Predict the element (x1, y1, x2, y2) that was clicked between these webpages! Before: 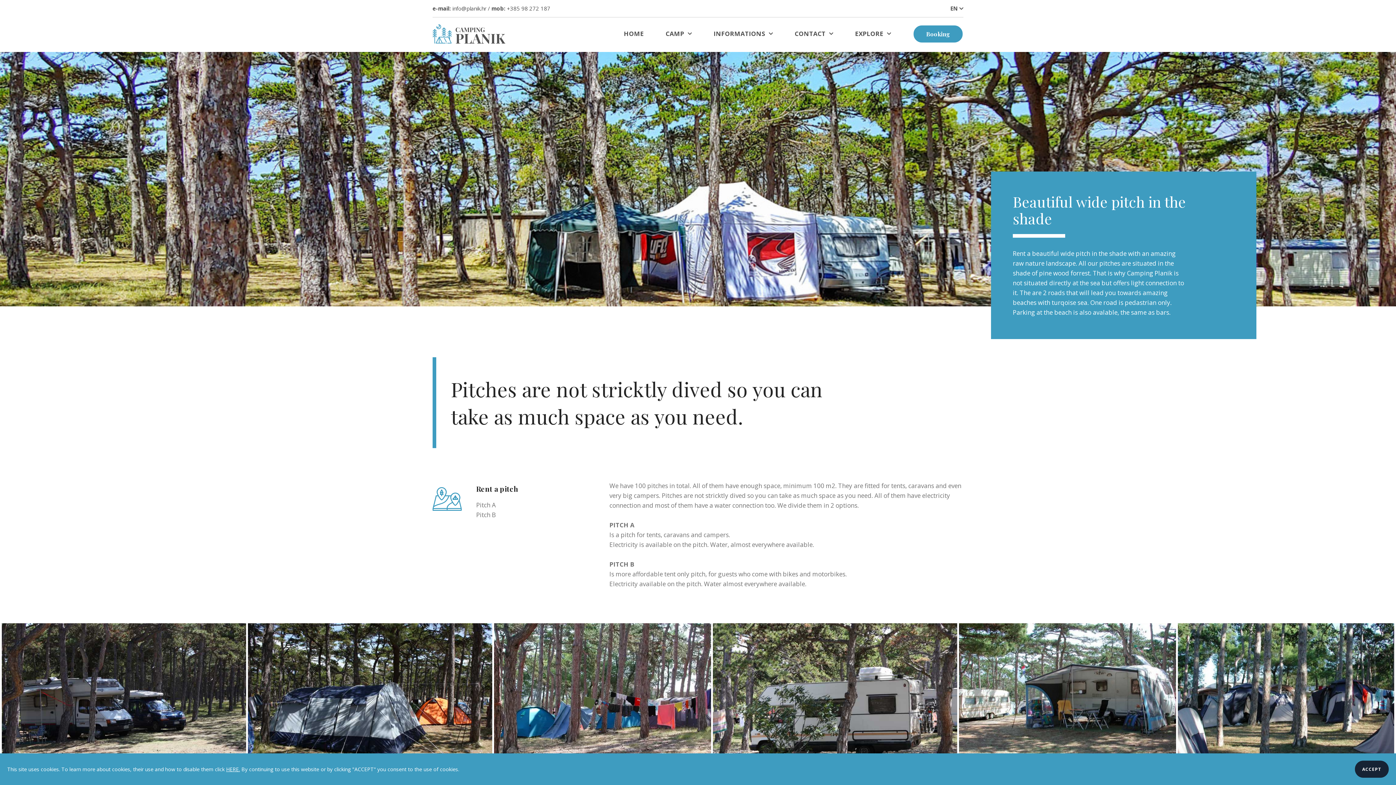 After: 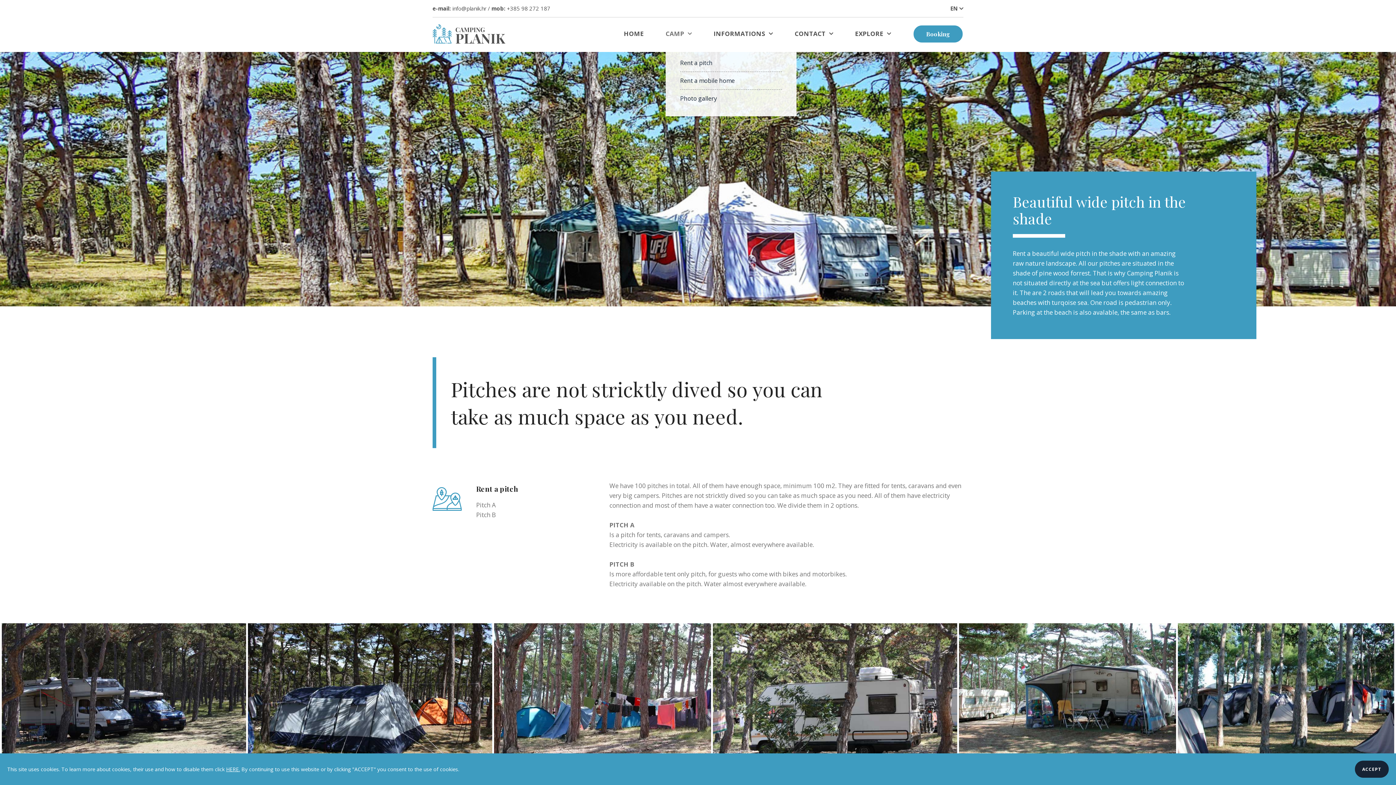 Action: label: CAMP bbox: (665, 30, 692, 37)